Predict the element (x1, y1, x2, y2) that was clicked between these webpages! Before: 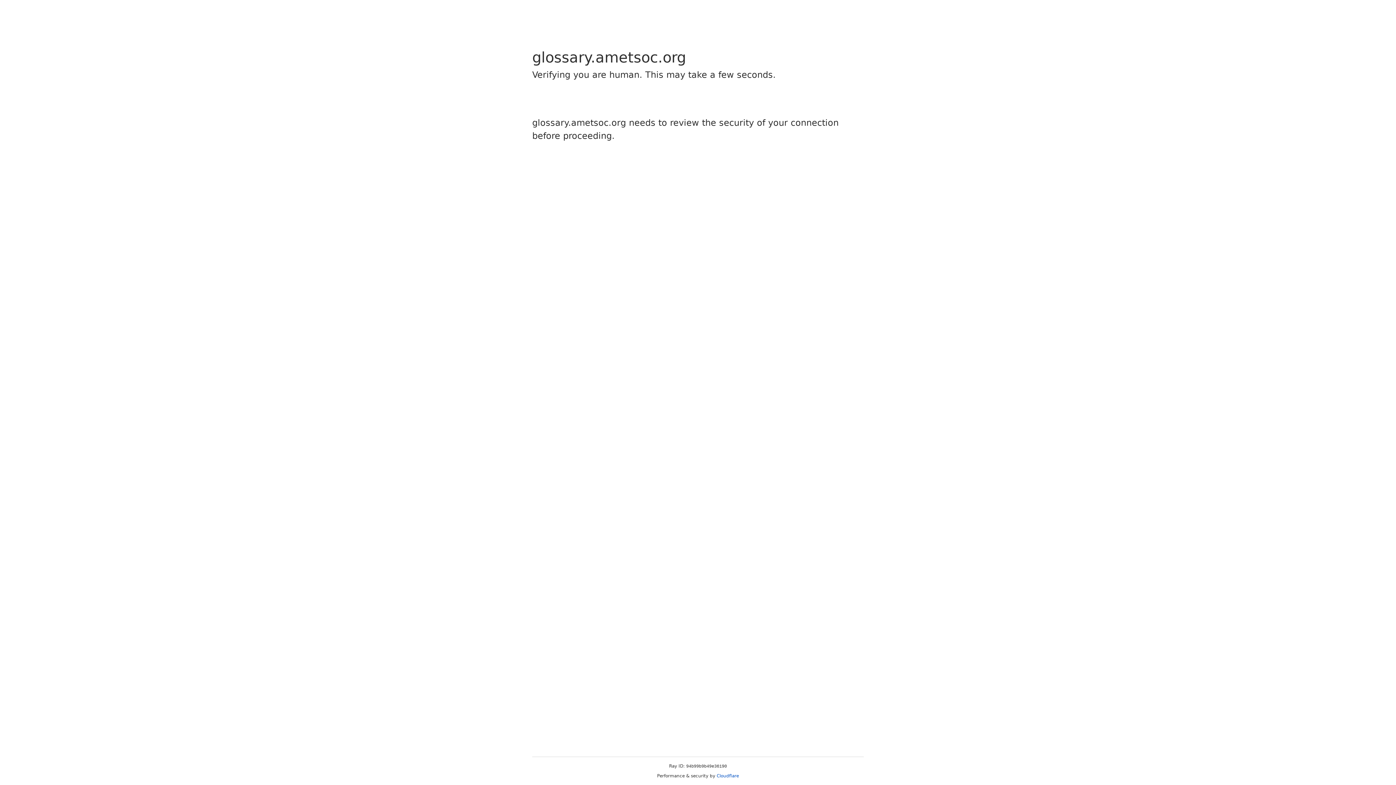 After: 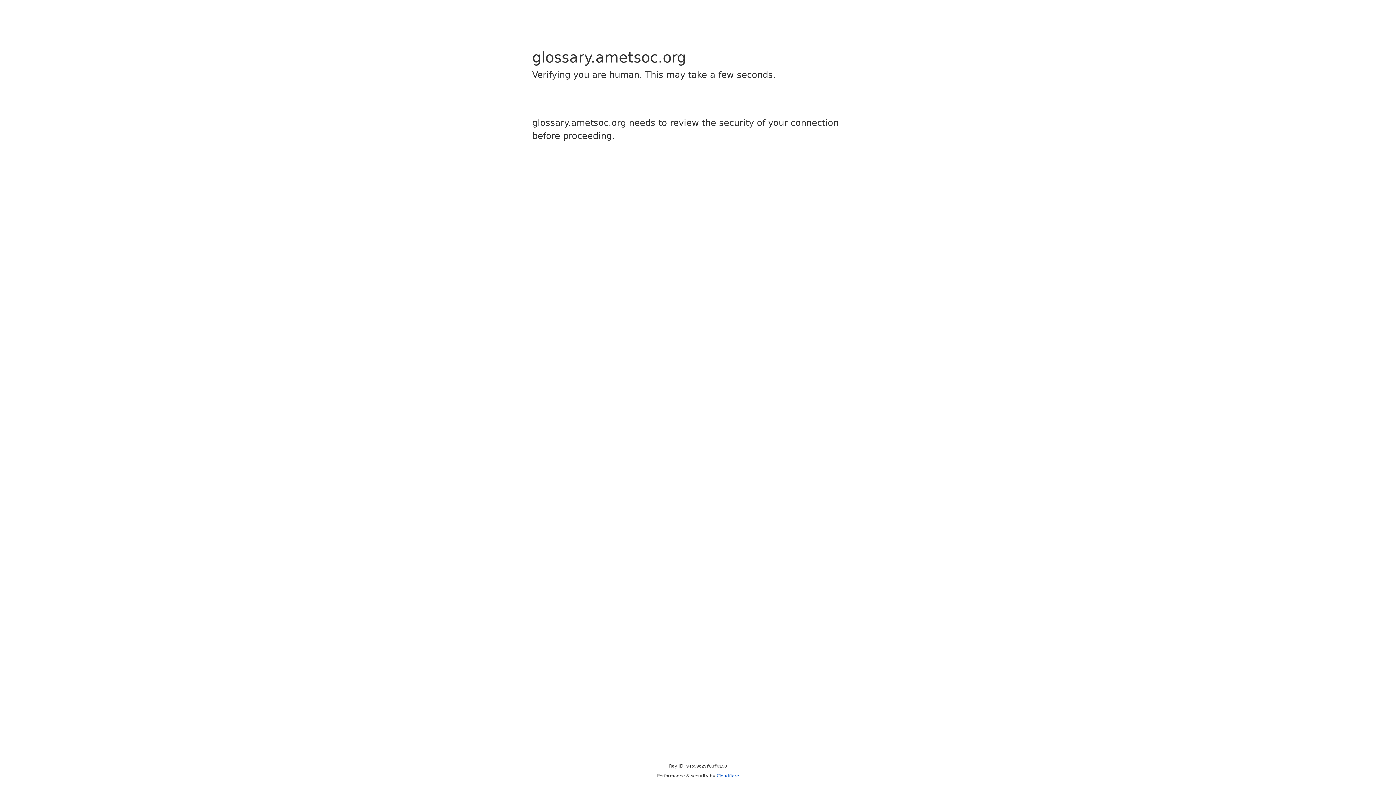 Action: bbox: (716, 773, 739, 778) label: Cloudflare